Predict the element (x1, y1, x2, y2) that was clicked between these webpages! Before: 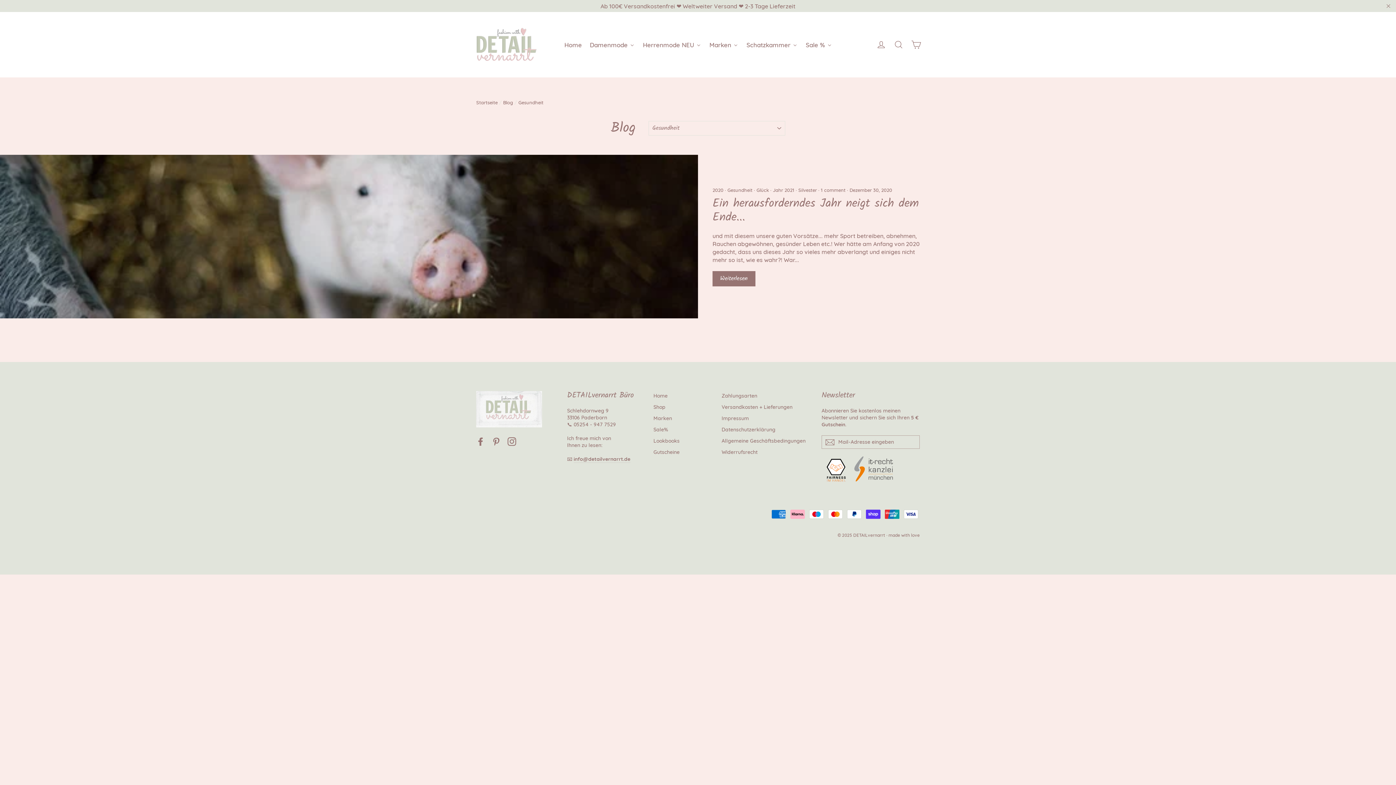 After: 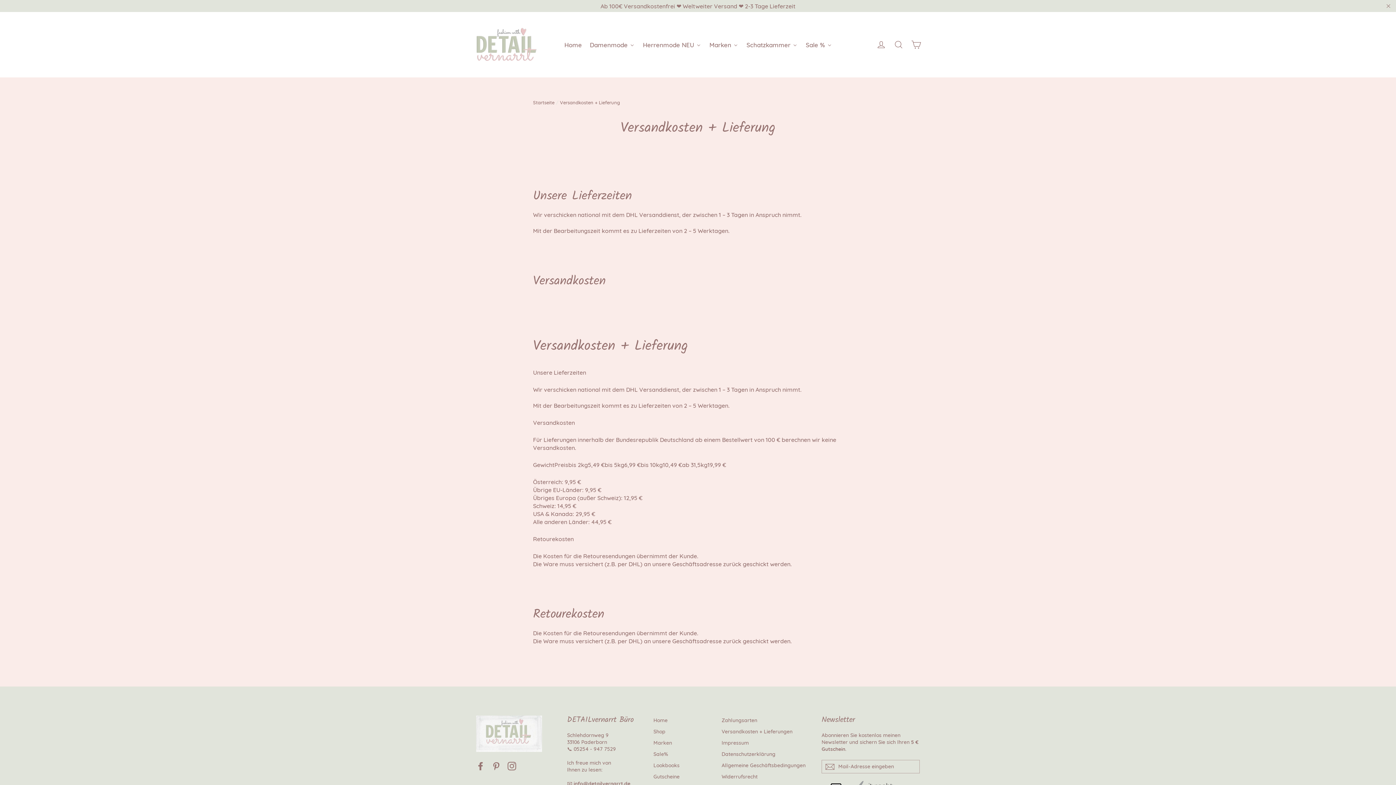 Action: label: Versandkosten + Lieferungen bbox: (721, 390, 810, 400)